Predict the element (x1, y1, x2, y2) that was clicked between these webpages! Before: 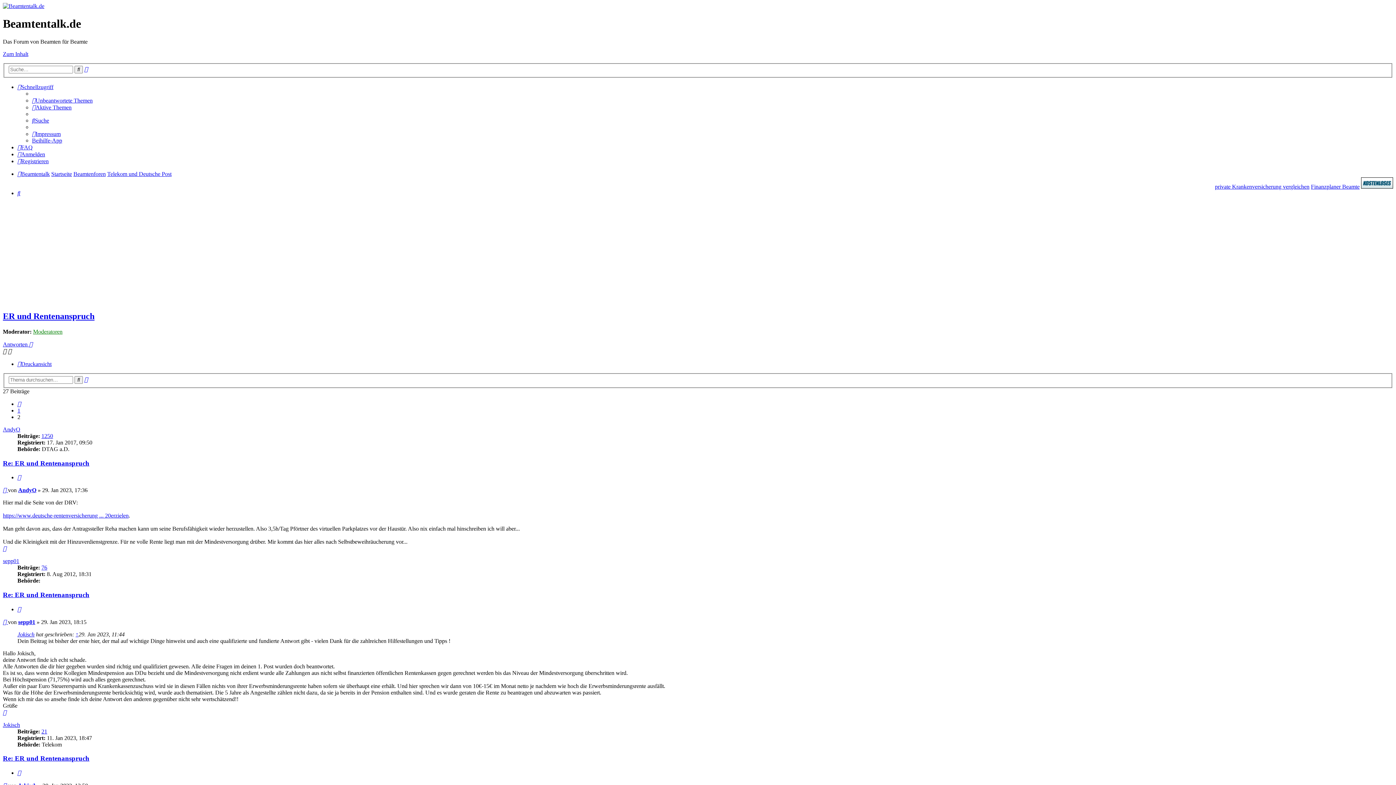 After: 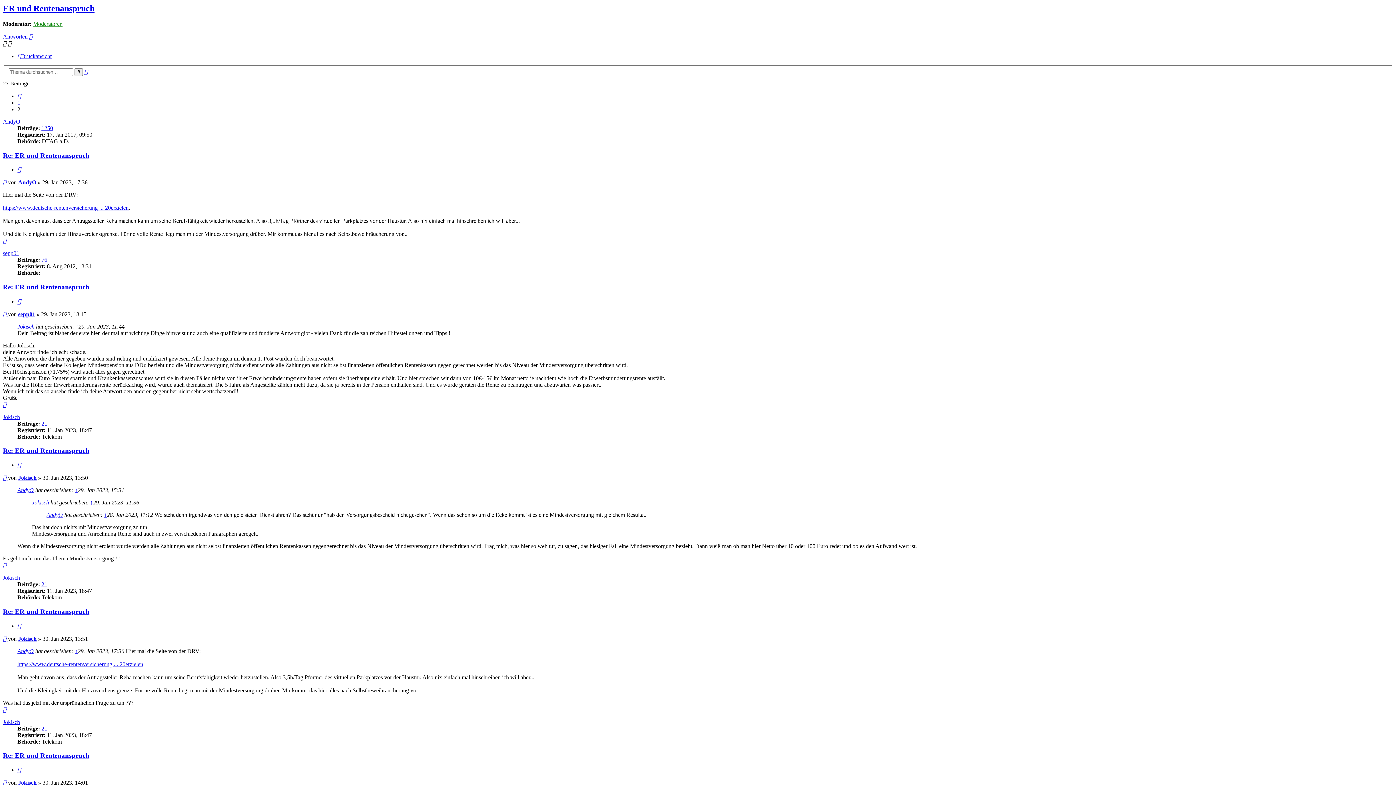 Action: bbox: (2, 50, 28, 57) label: Zum Inhalt